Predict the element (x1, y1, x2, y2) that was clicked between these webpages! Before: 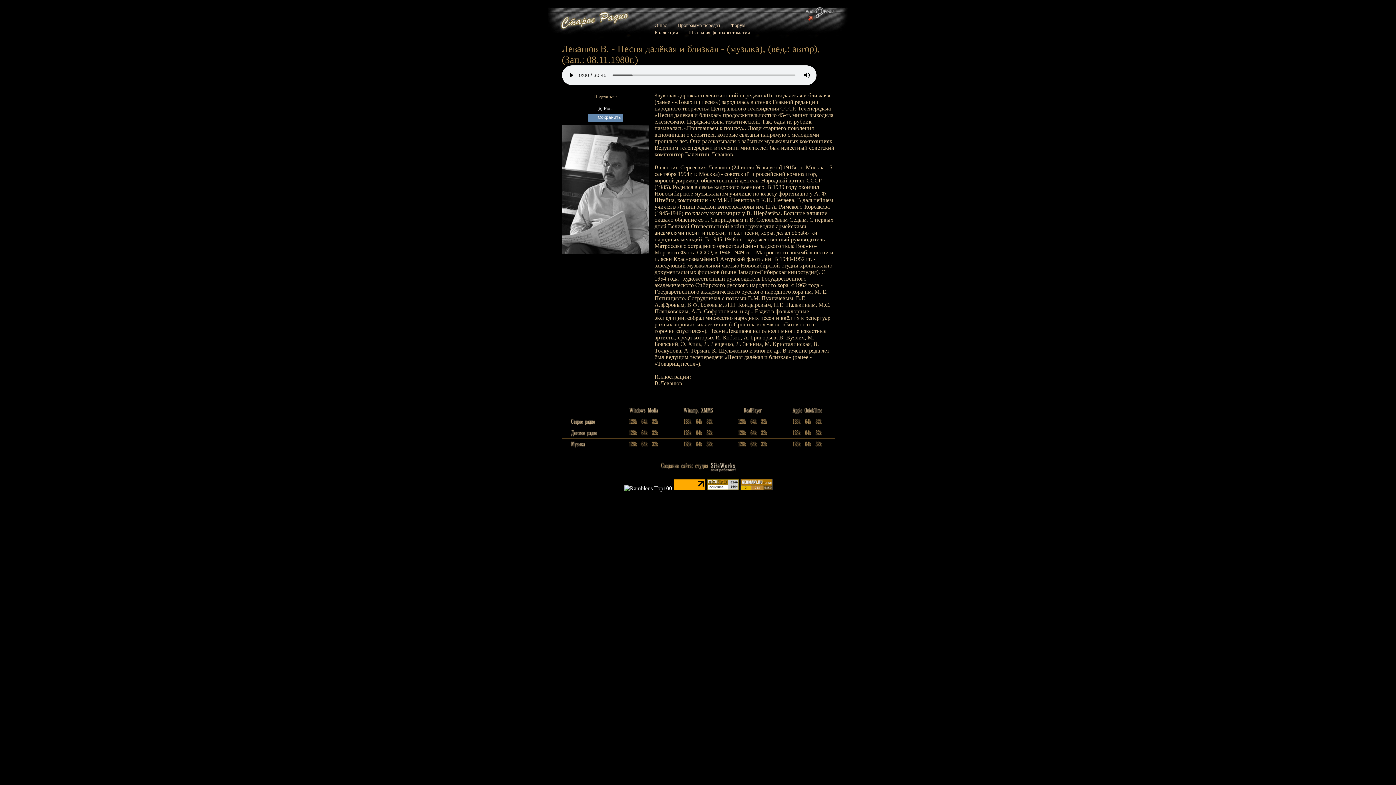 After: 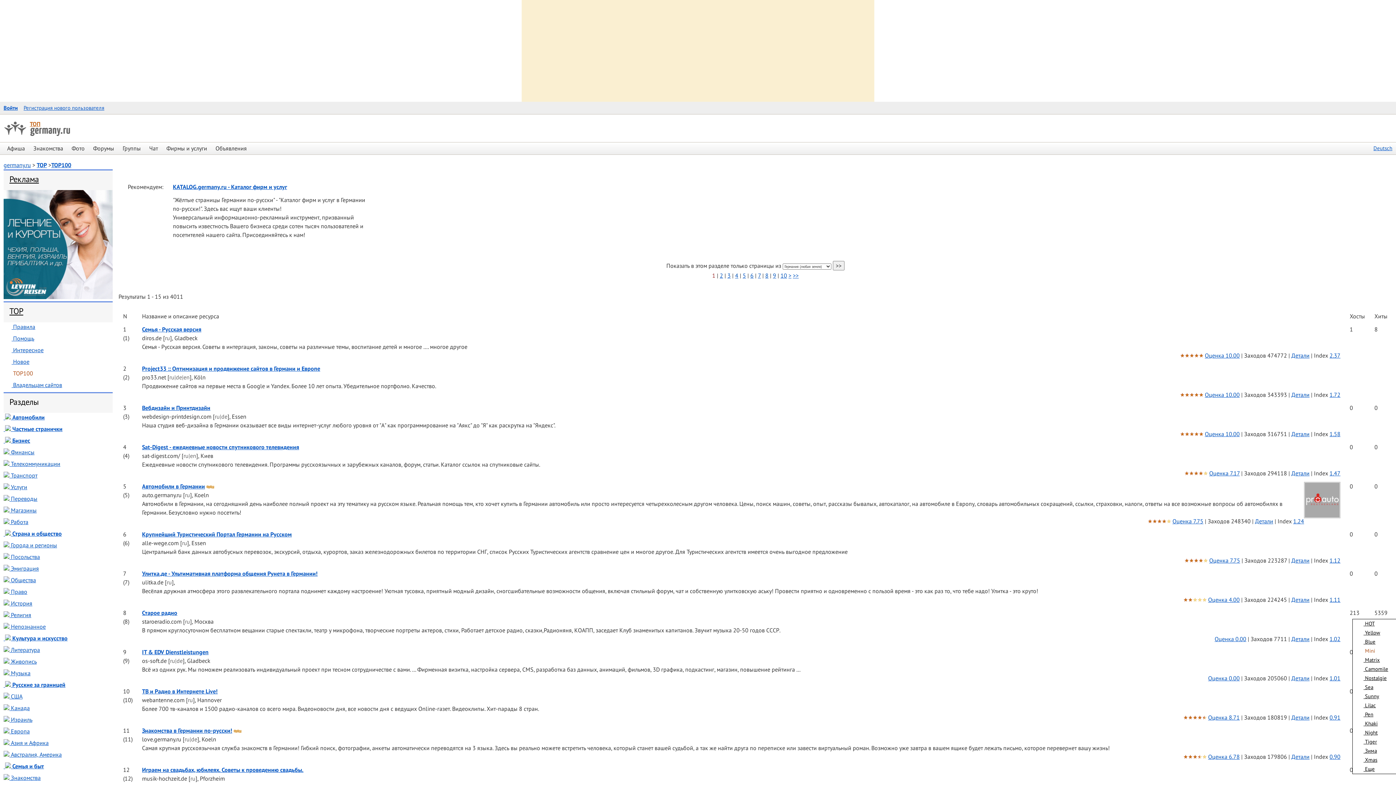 Action: bbox: (740, 485, 772, 491)